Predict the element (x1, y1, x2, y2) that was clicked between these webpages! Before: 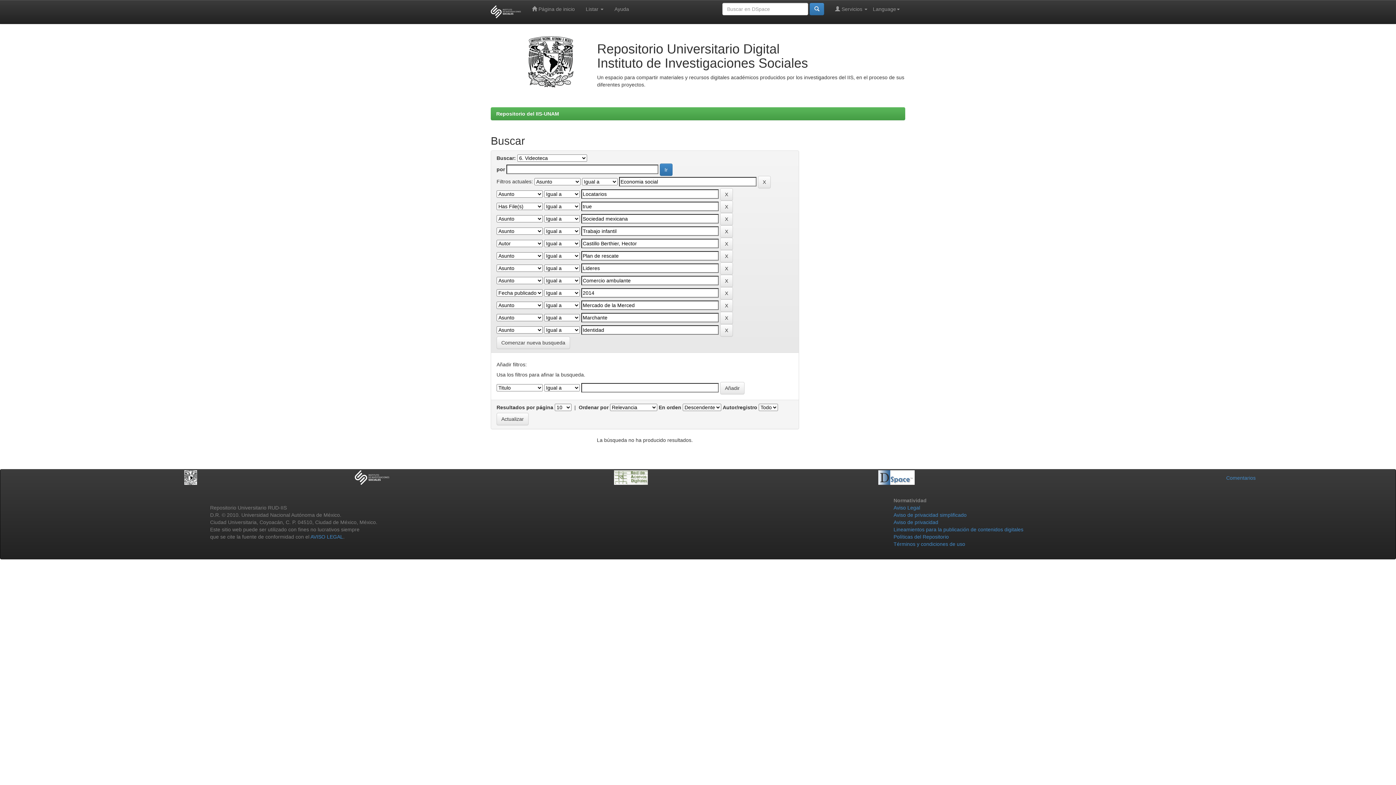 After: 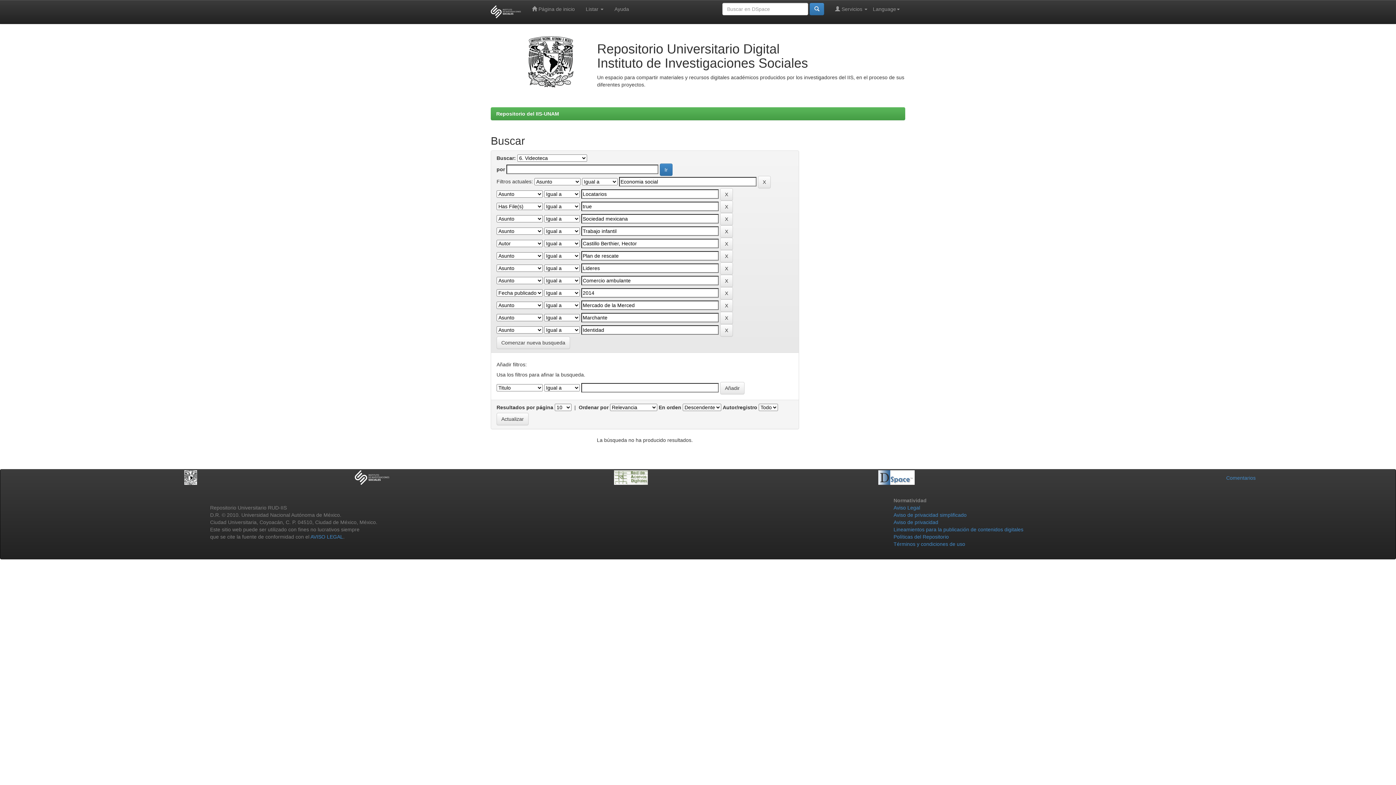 Action: bbox: (878, 474, 914, 480)